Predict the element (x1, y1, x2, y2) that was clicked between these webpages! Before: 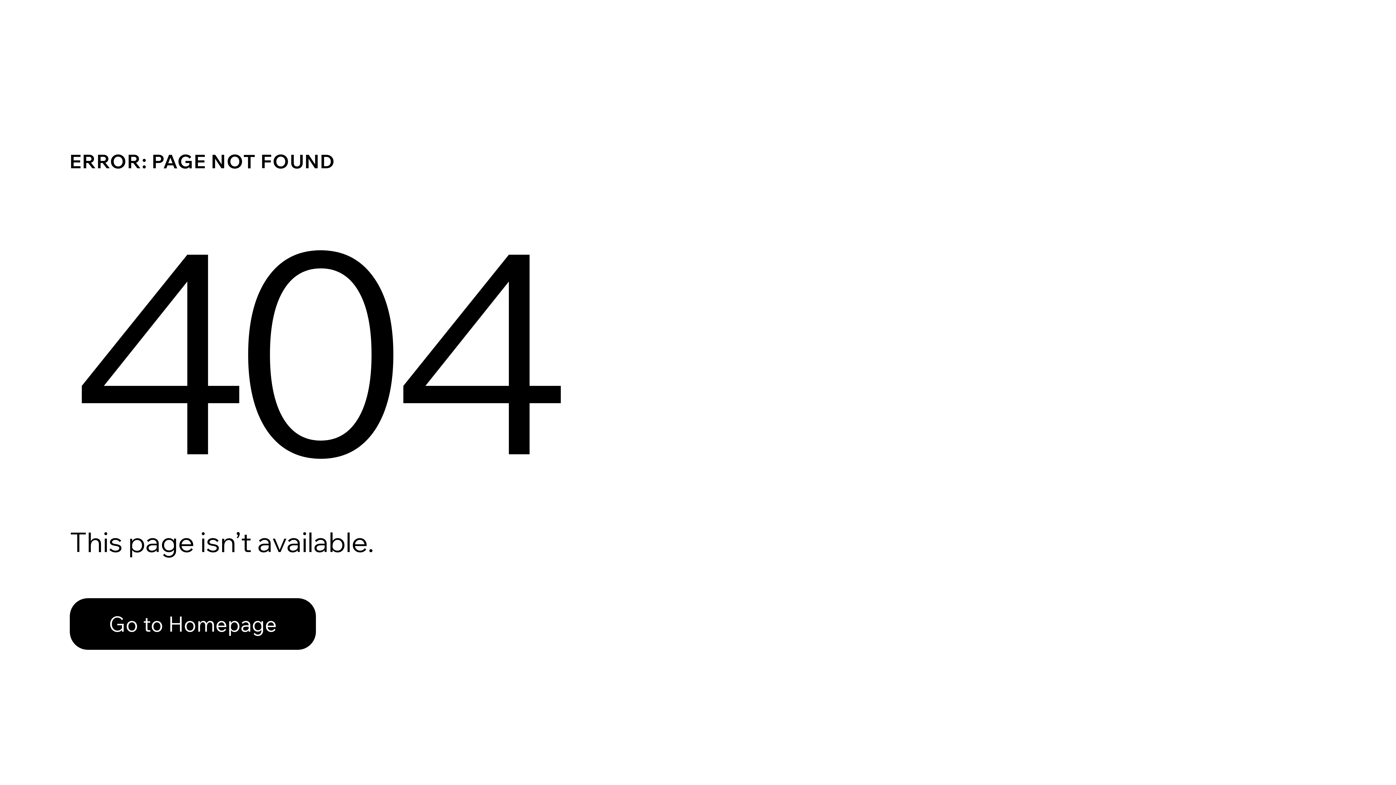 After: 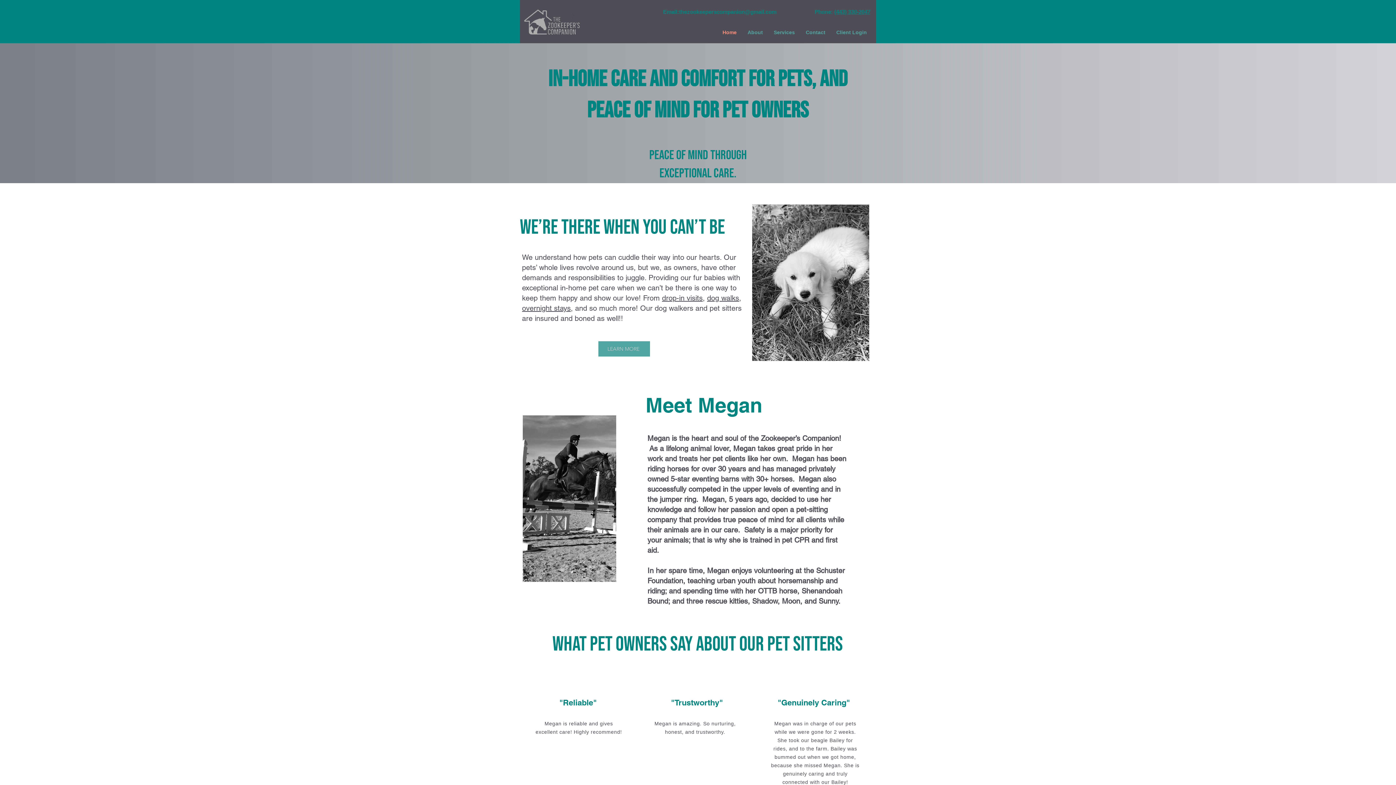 Action: label: Go to Homepage bbox: (69, 598, 316, 650)